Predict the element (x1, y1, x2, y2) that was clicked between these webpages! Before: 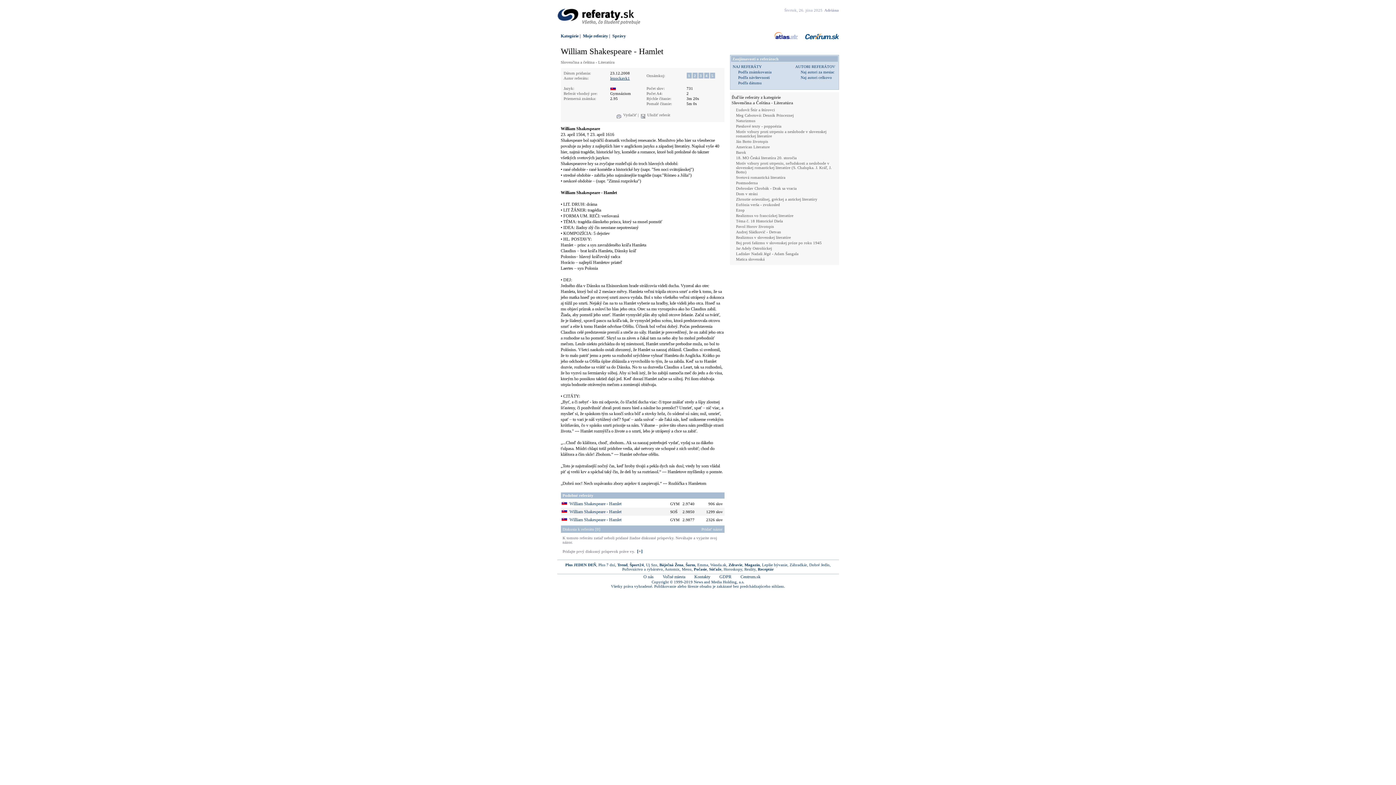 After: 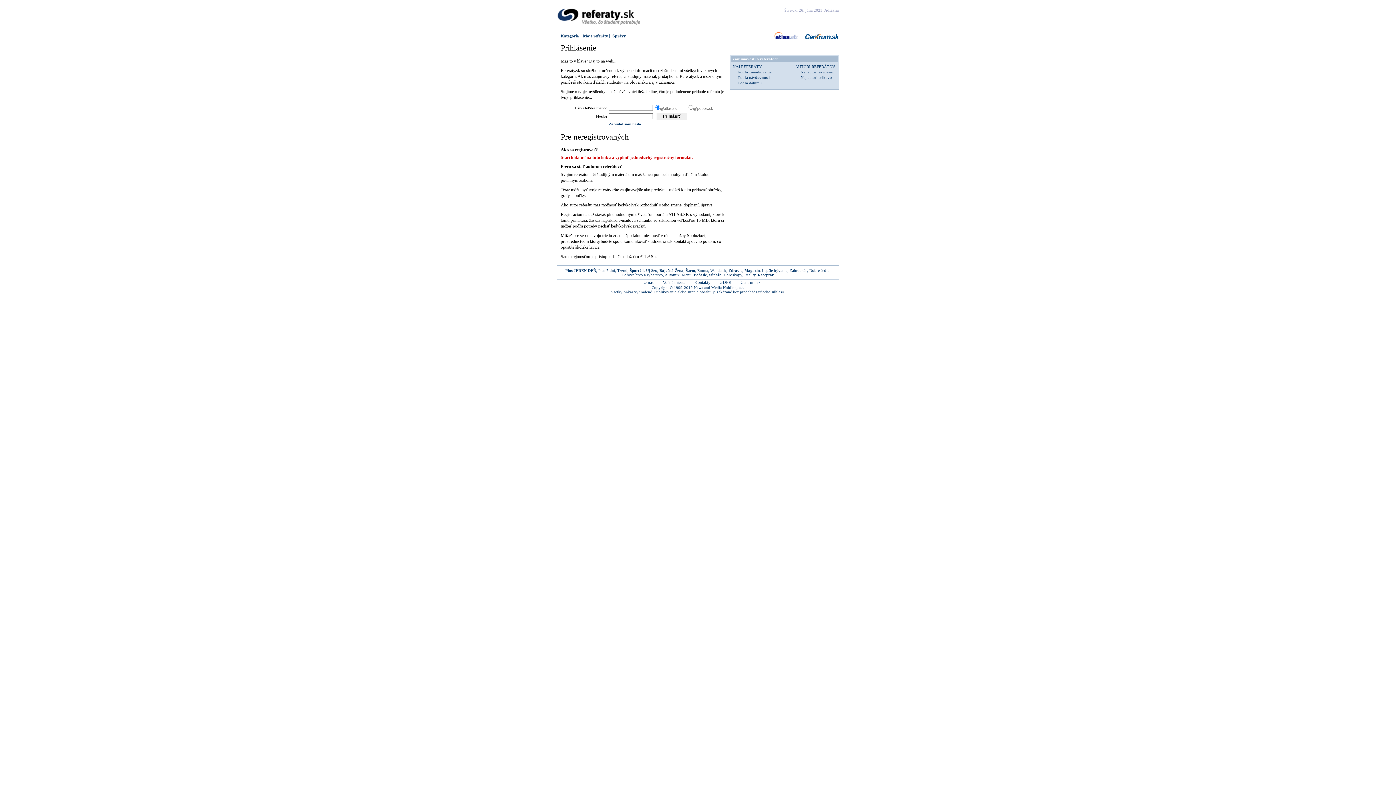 Action: bbox: (583, 33, 608, 38) label: Moje referáty